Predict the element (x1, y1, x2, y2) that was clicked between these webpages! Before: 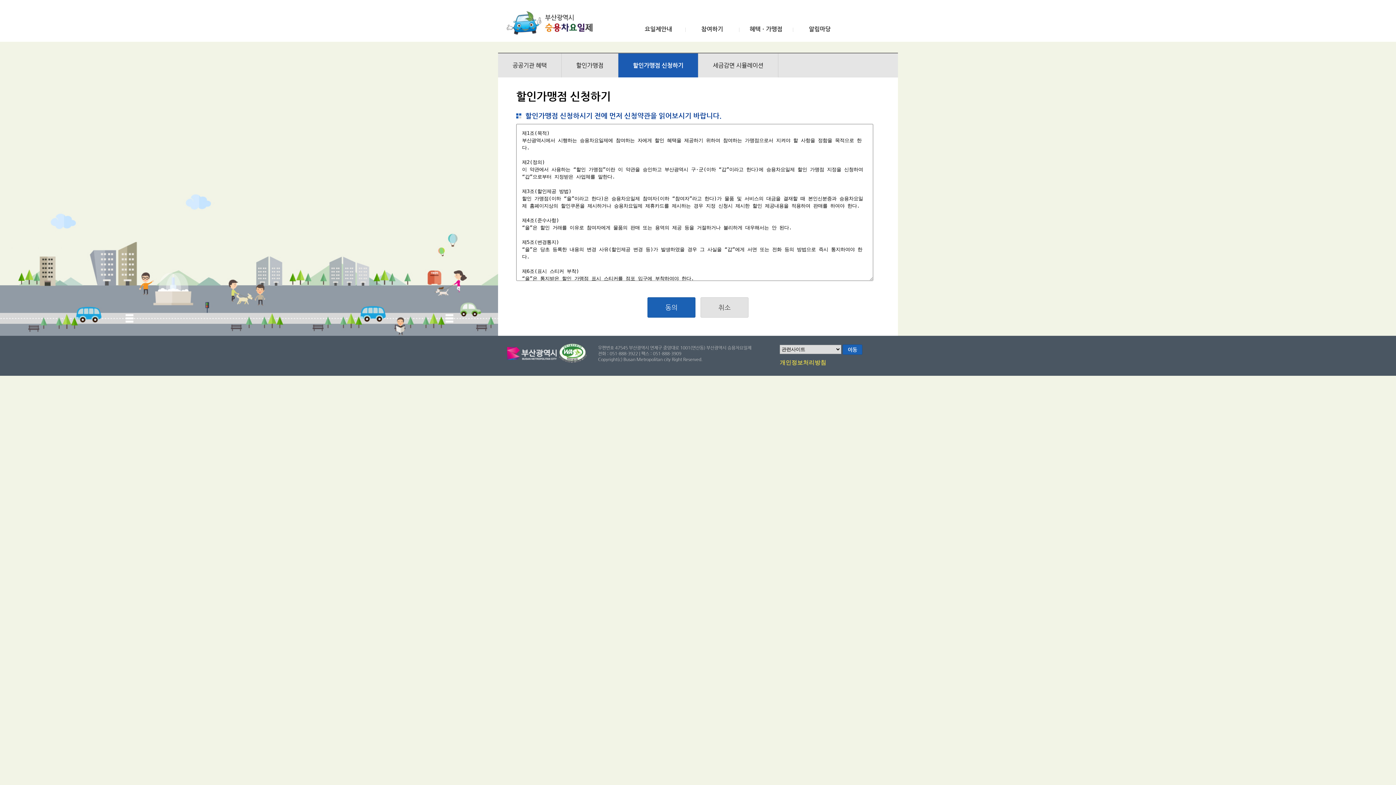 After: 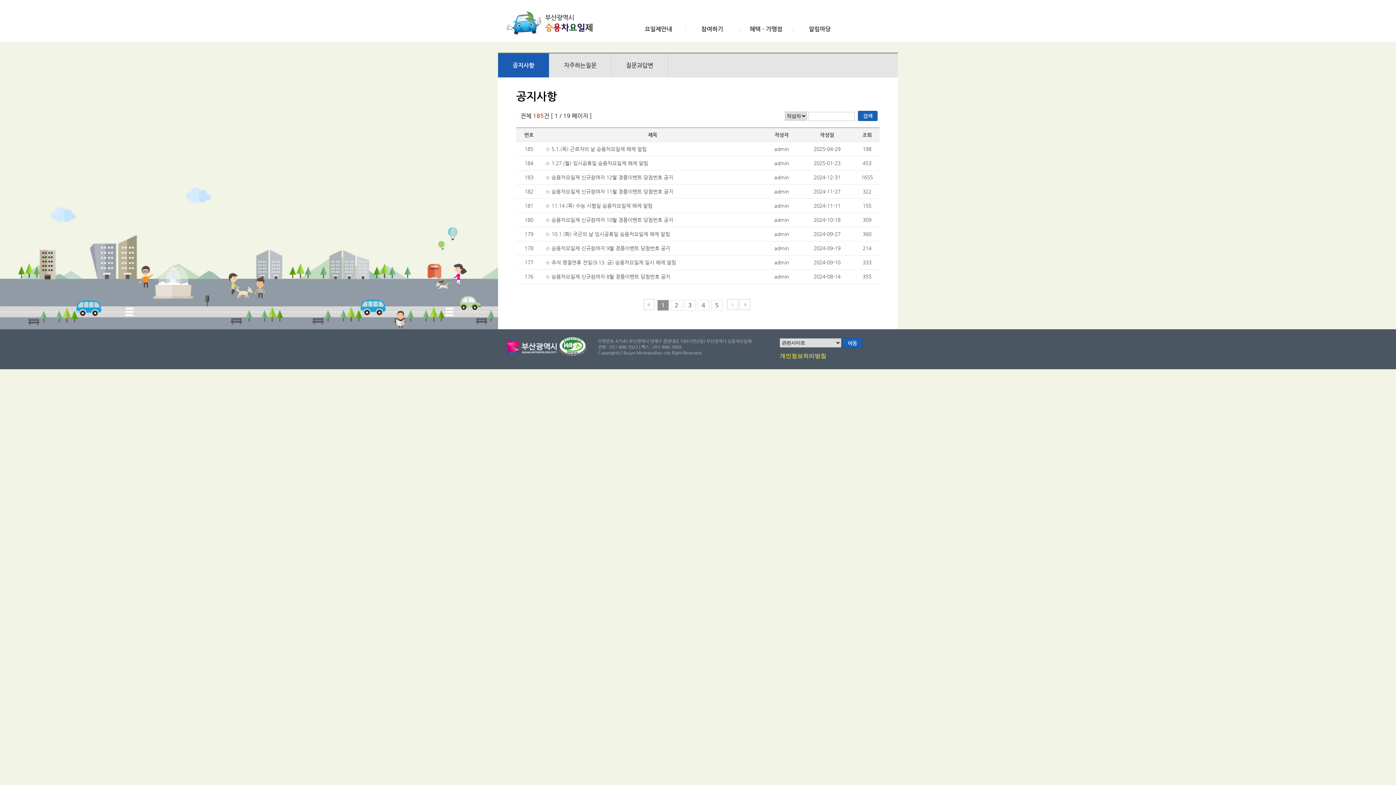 Action: label: 알림마당 bbox: (801, 26, 838, 32)